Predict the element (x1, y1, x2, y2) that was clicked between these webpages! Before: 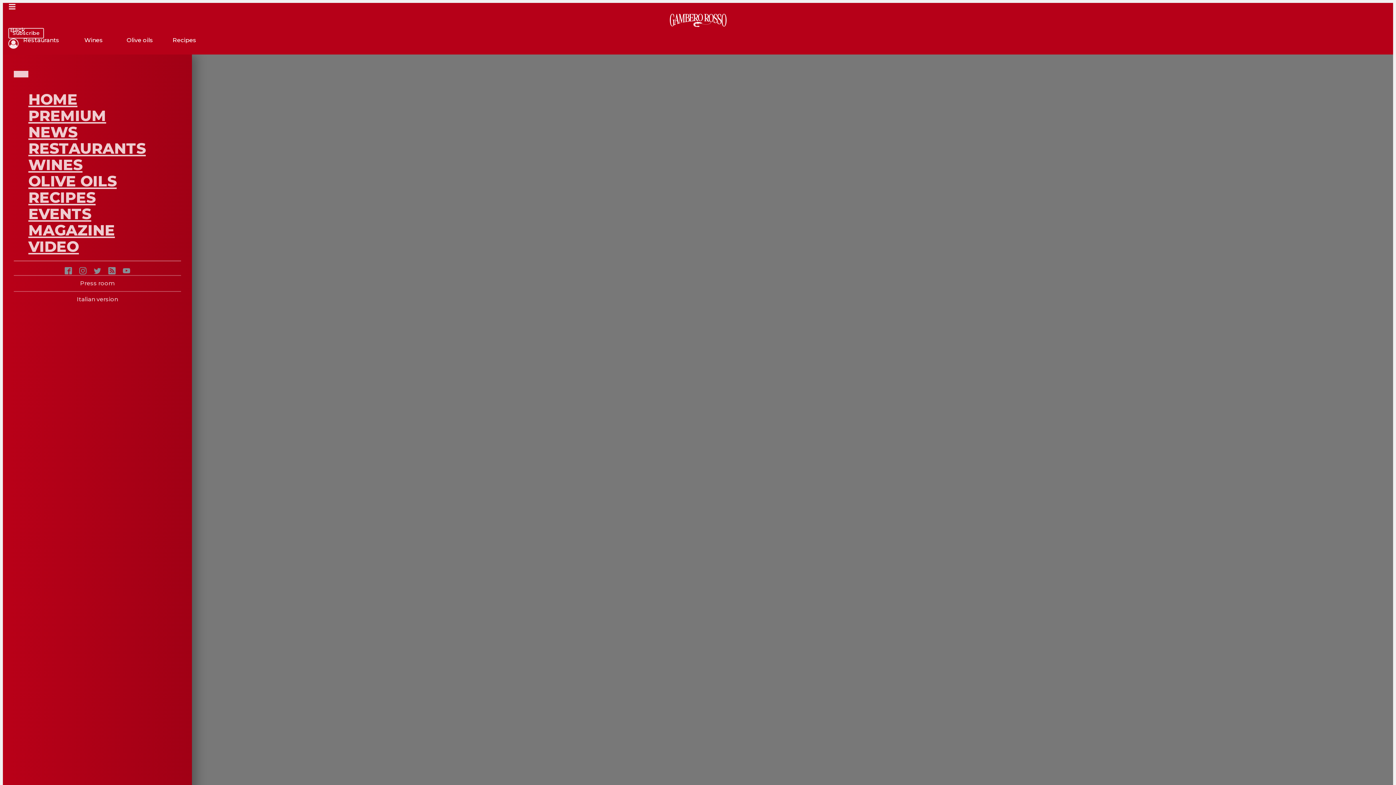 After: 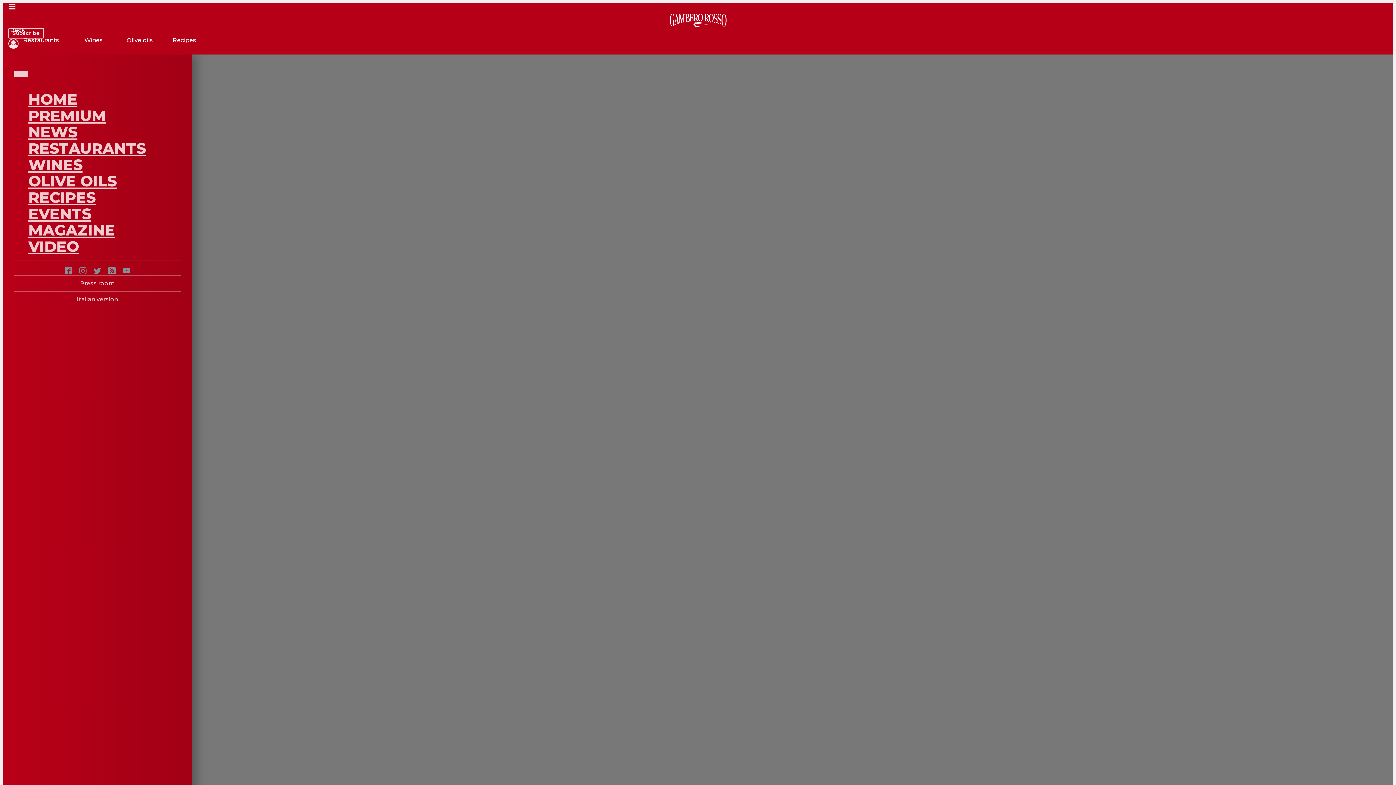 Action: bbox: (79, 267, 86, 276)